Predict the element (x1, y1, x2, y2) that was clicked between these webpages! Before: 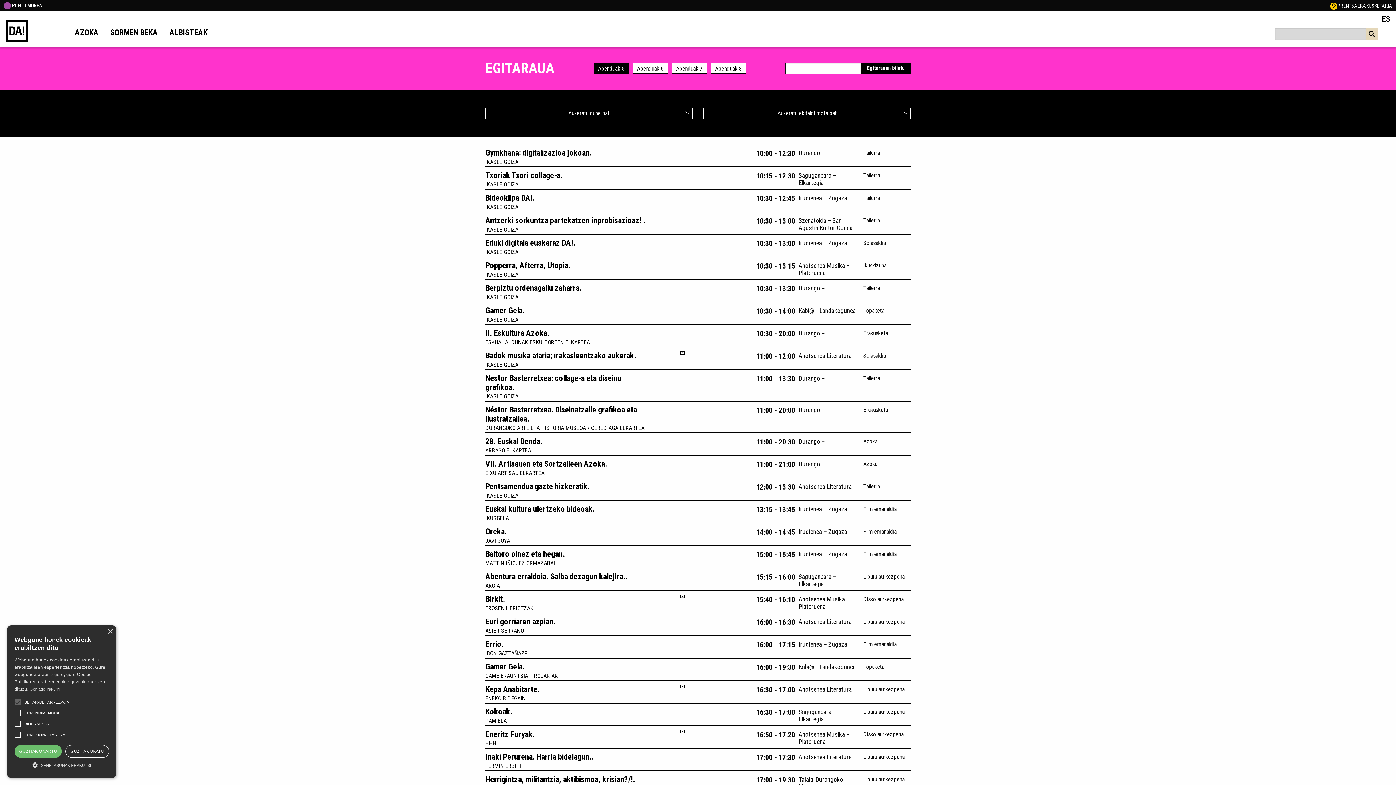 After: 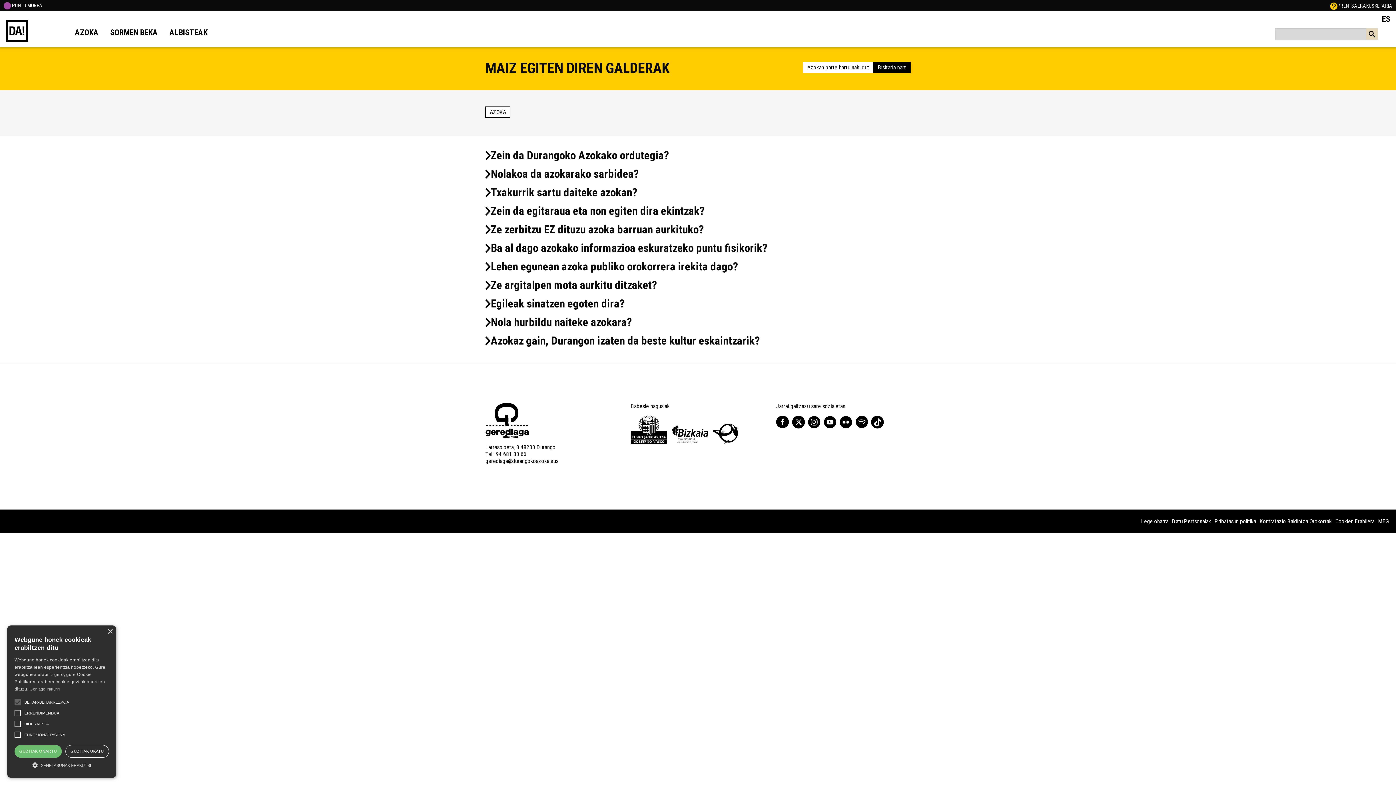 Action: bbox: (1330, 2, 1337, 8)